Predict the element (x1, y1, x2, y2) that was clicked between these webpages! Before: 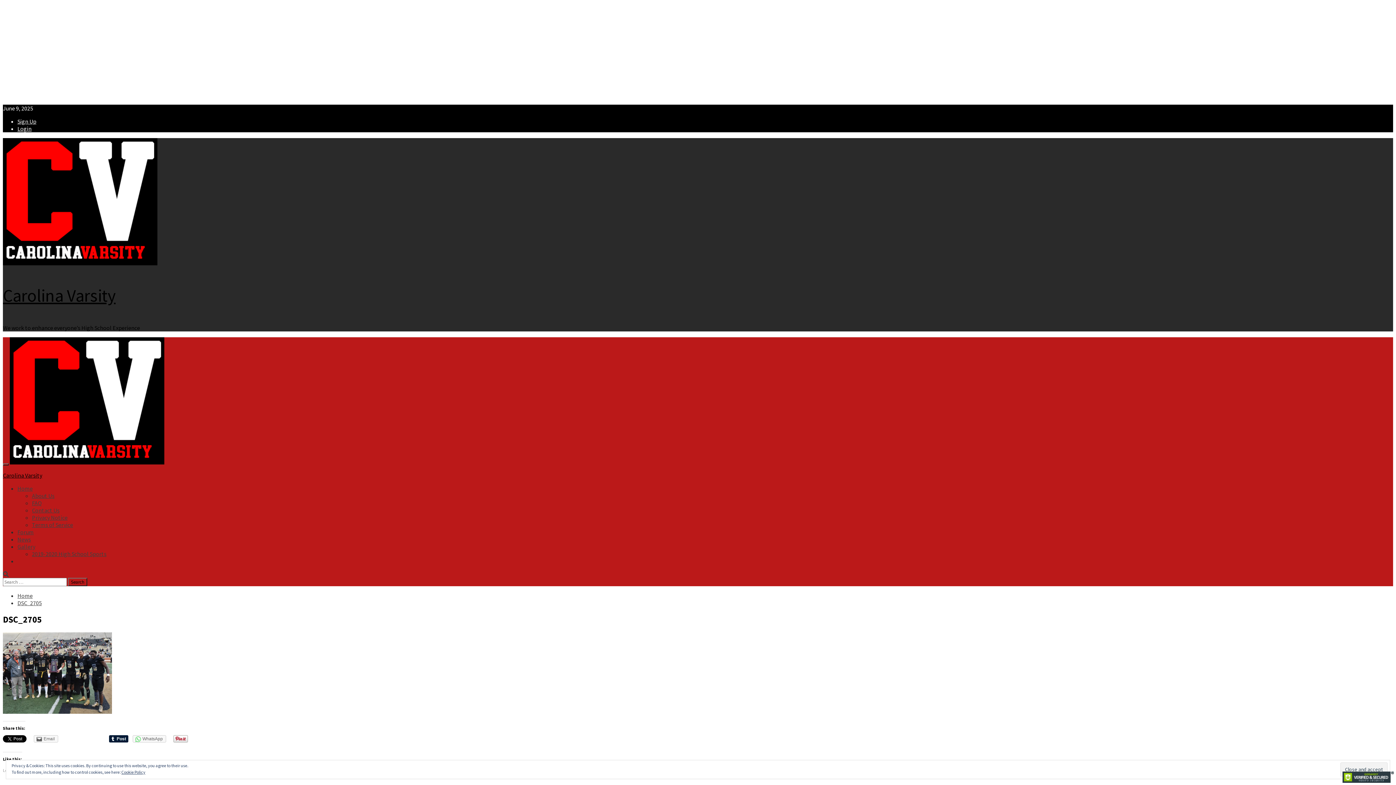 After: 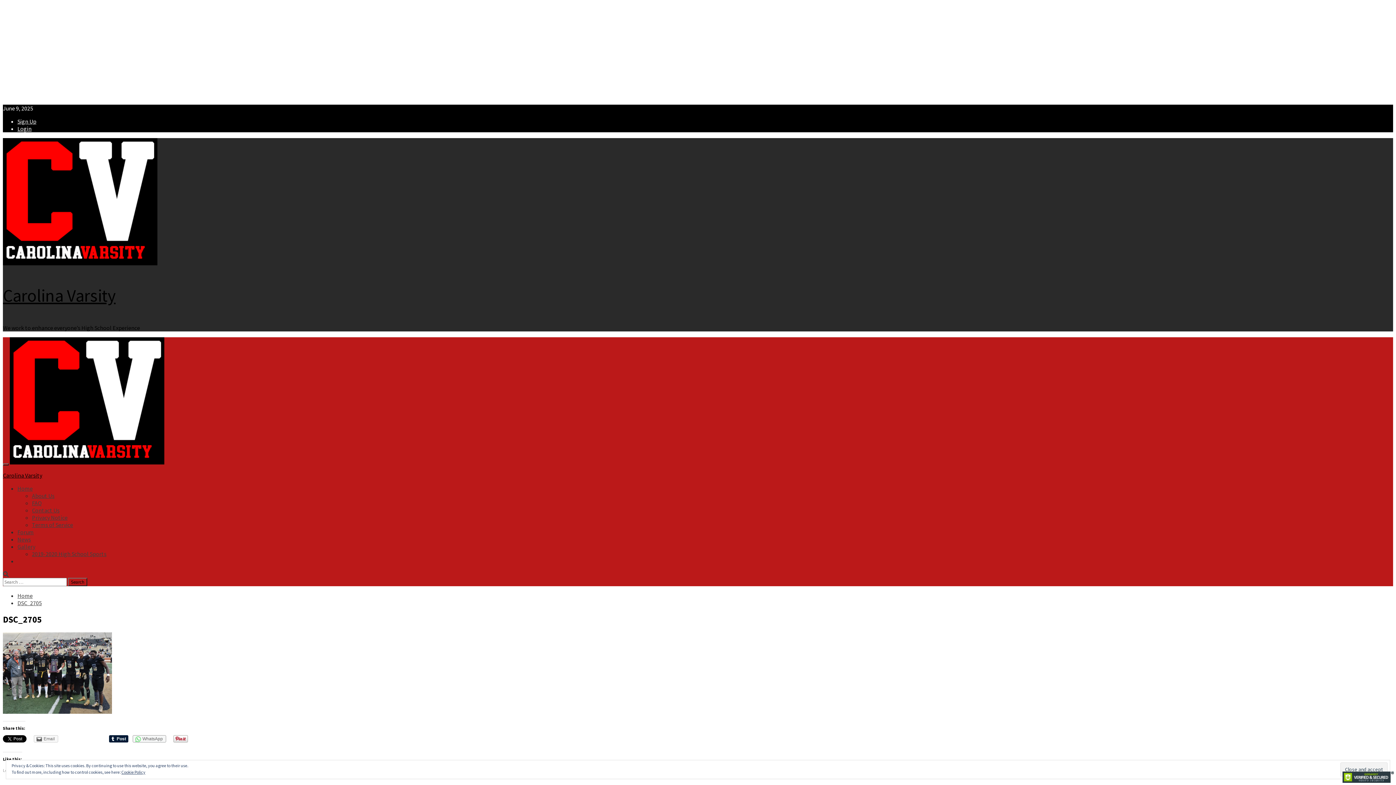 Action: label: WhatsApp bbox: (132, 735, 166, 742)